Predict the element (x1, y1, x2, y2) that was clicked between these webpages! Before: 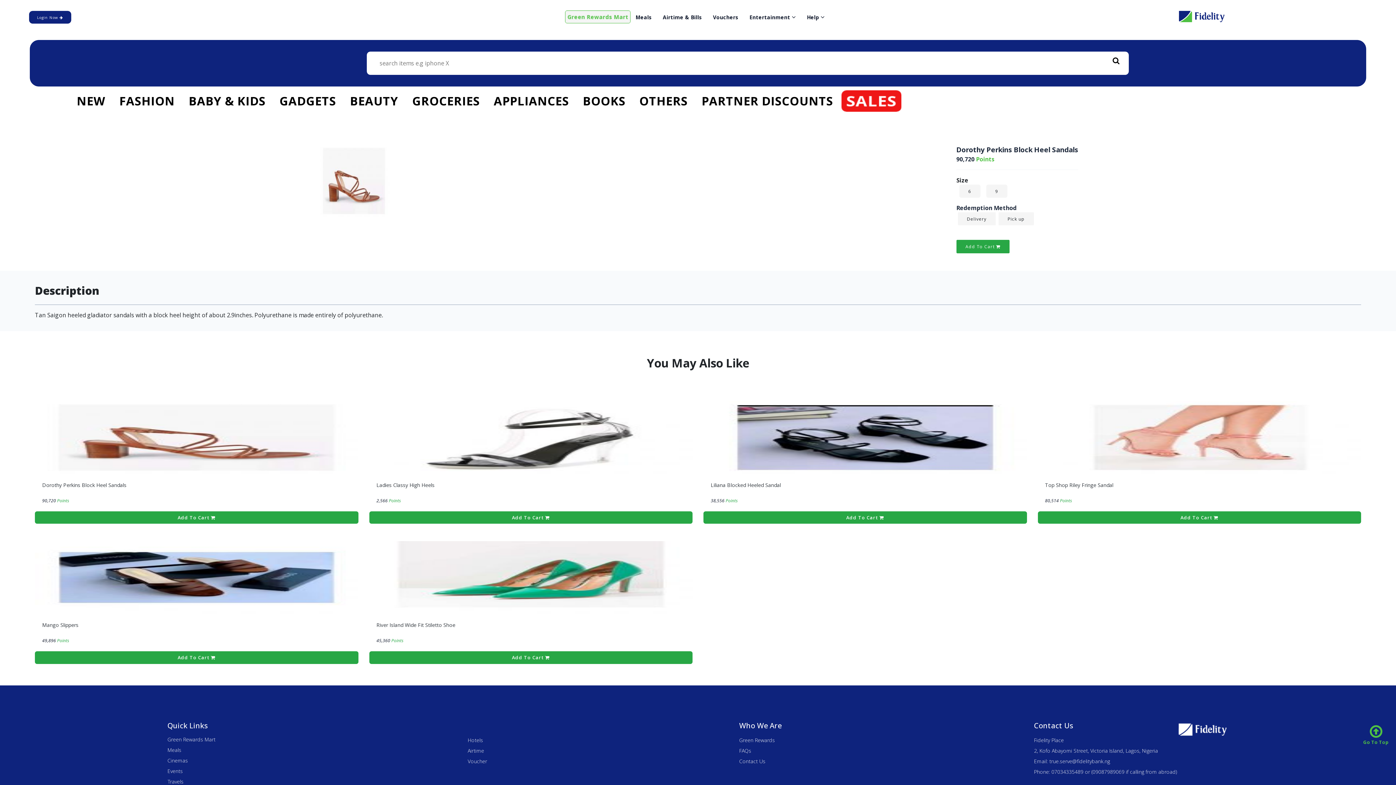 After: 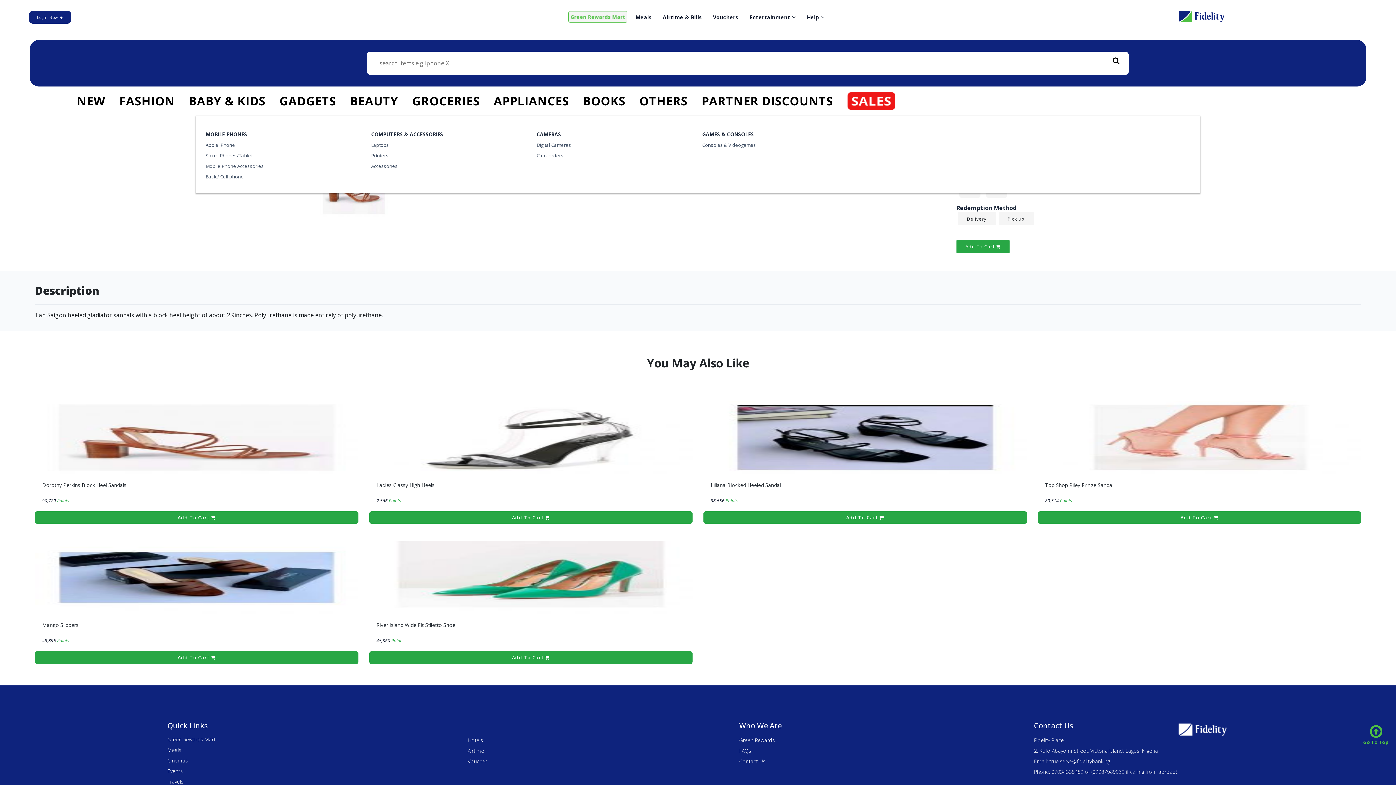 Action: label: GADGETS bbox: (276, 92, 339, 109)